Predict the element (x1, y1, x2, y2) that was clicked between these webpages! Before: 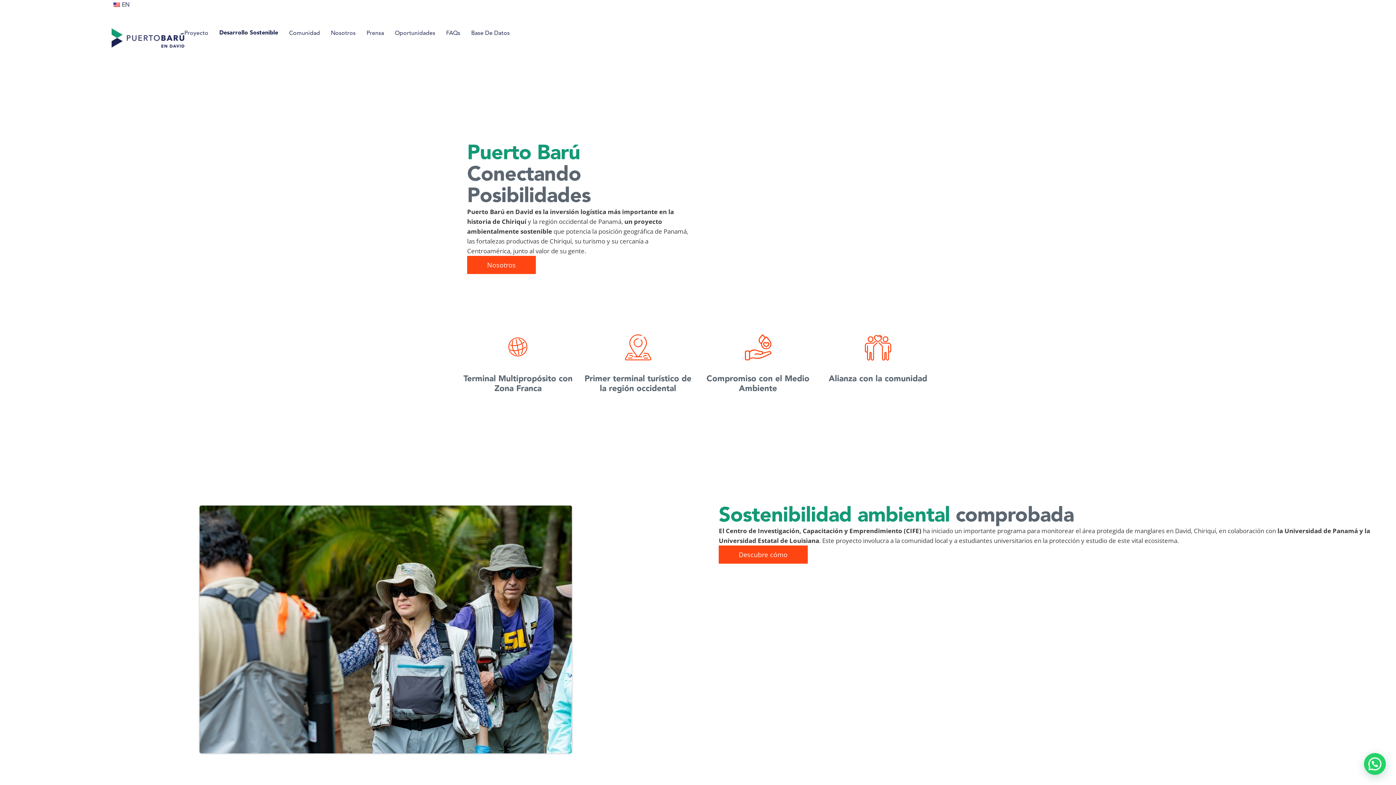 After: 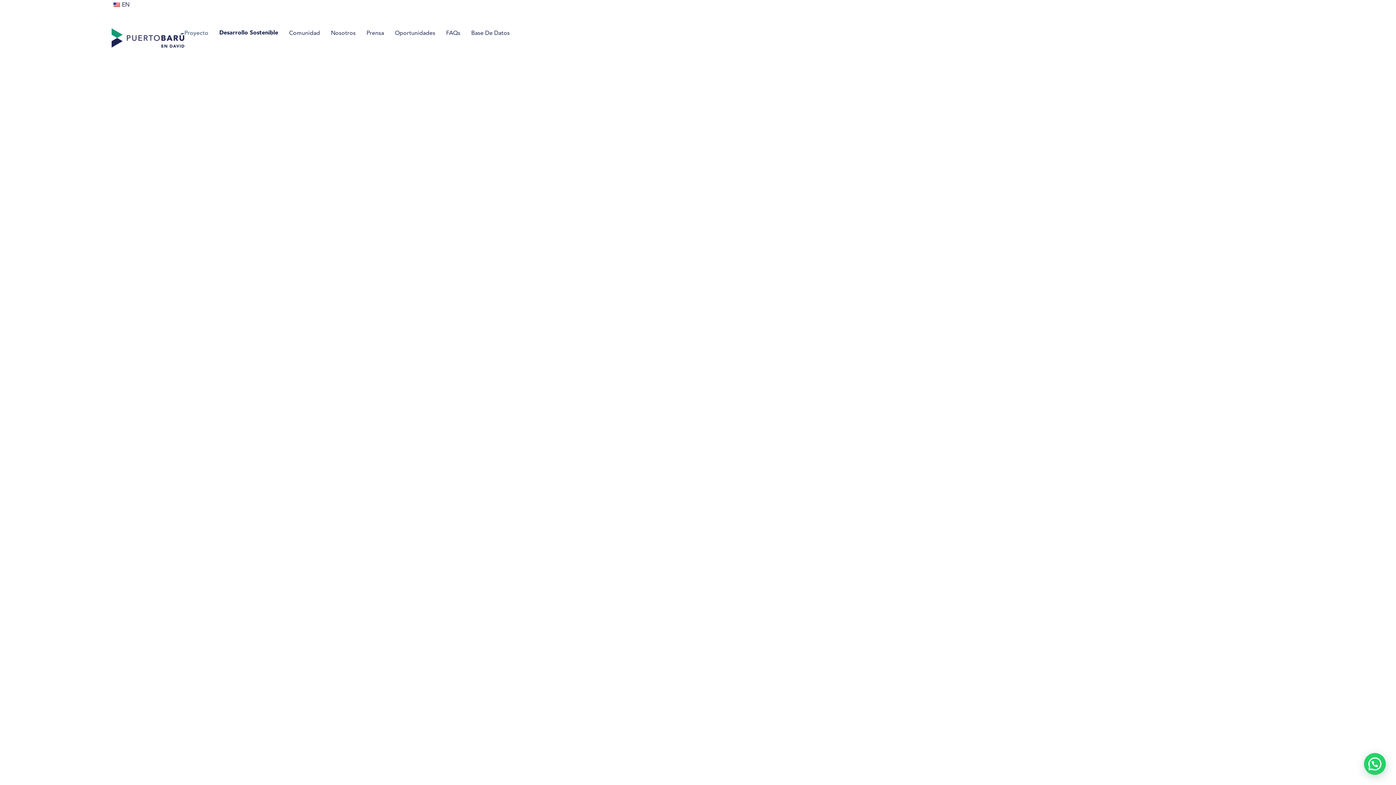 Action: label: Proyecto bbox: (112, 28, 136, 37)